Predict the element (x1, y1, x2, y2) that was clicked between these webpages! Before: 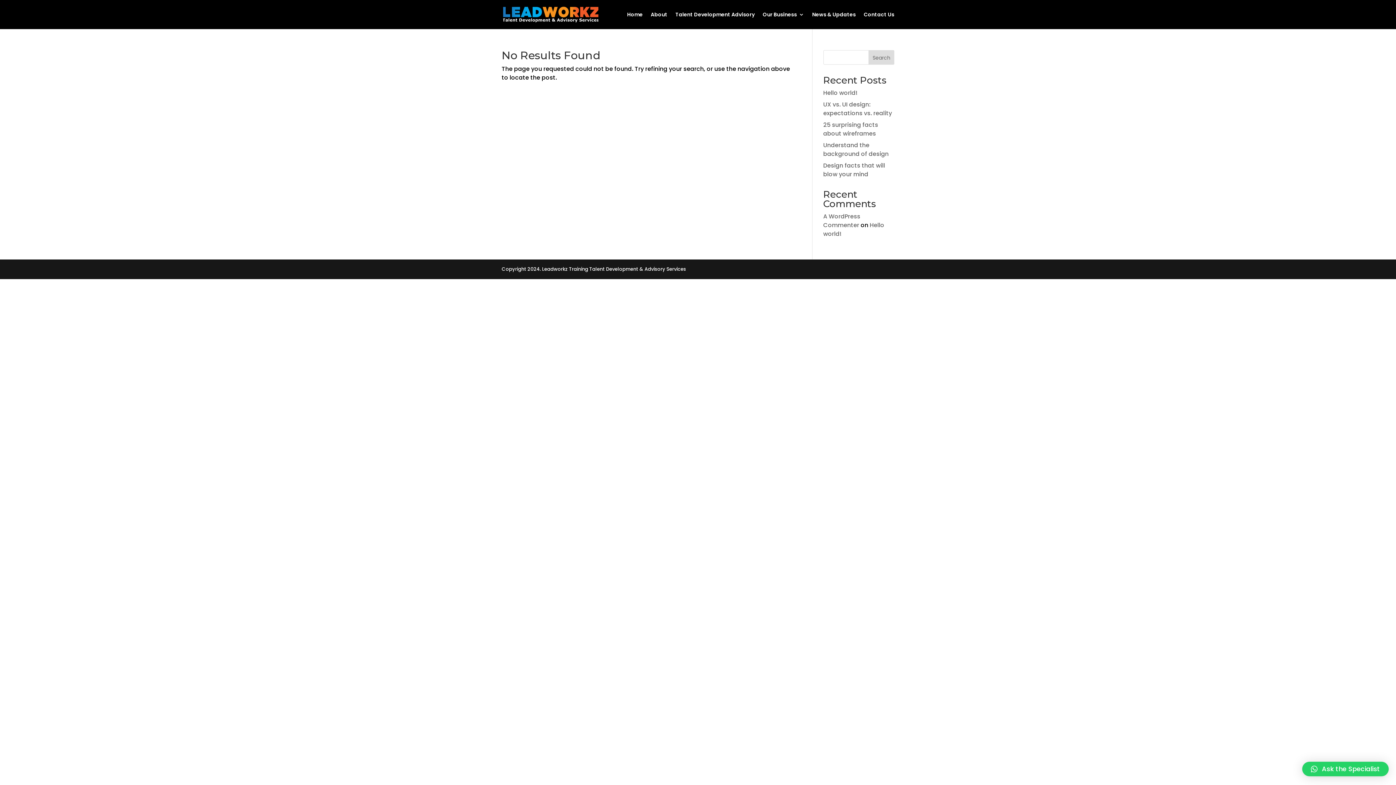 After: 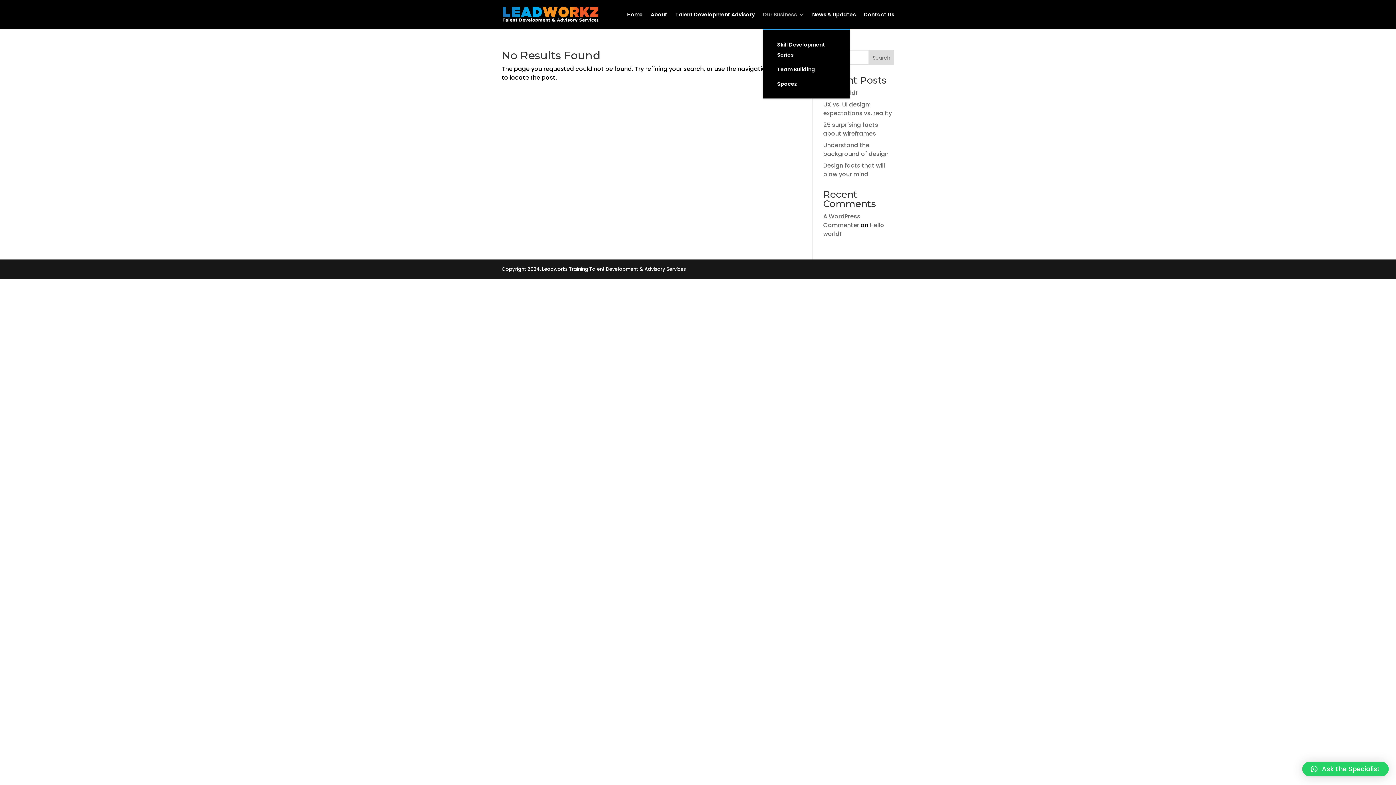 Action: label: Our Business bbox: (762, 12, 804, 29)